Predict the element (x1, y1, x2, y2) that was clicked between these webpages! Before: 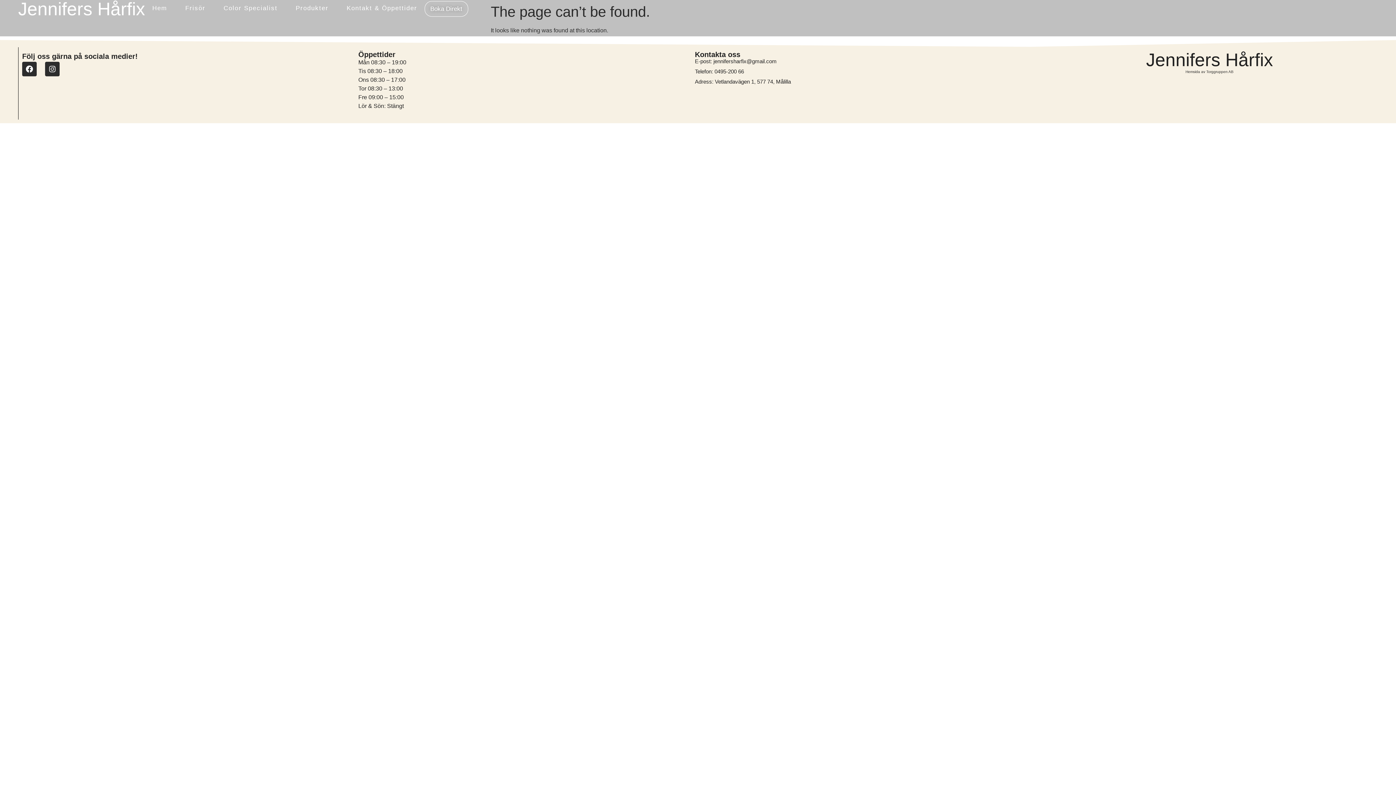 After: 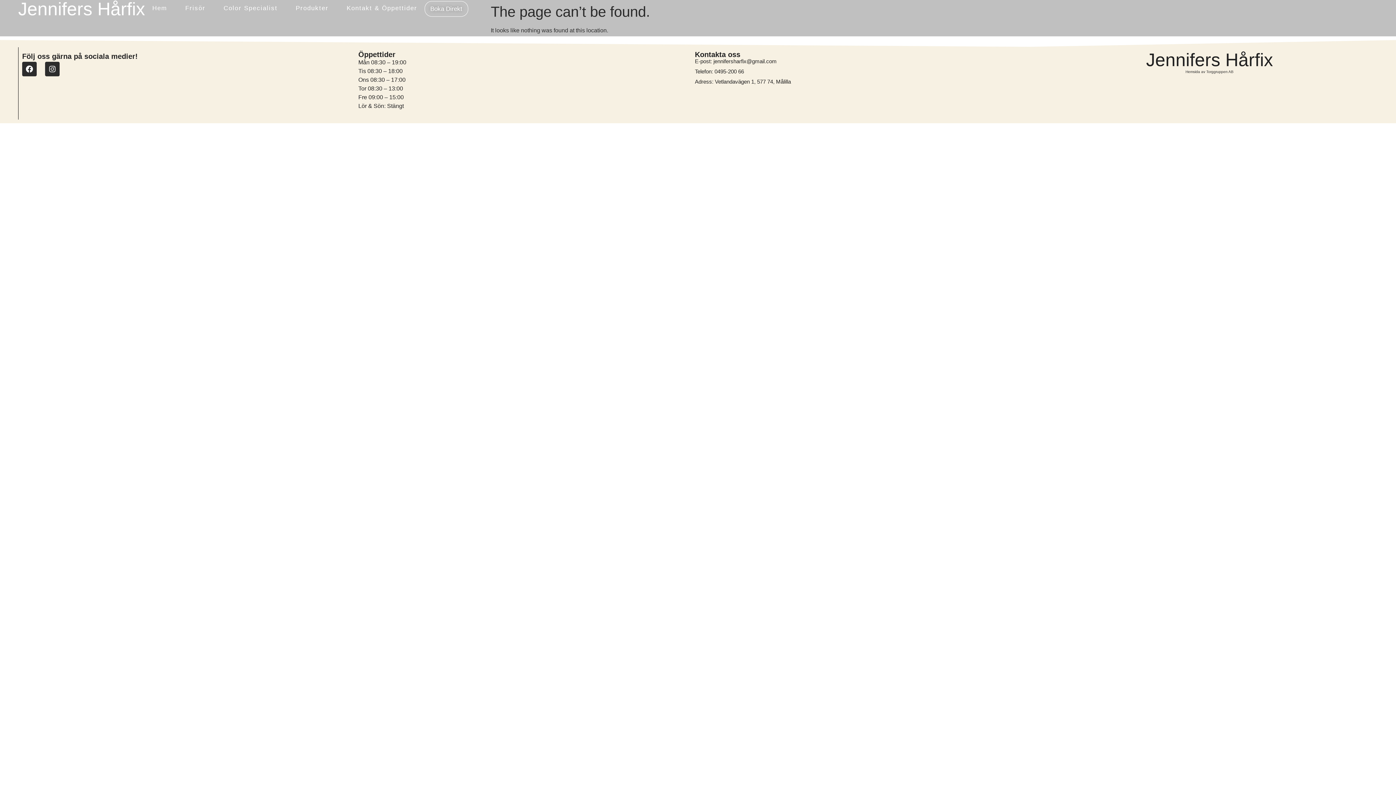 Action: bbox: (695, 58, 1037, 64) label: E-post: jennifersharfix@gmail.com